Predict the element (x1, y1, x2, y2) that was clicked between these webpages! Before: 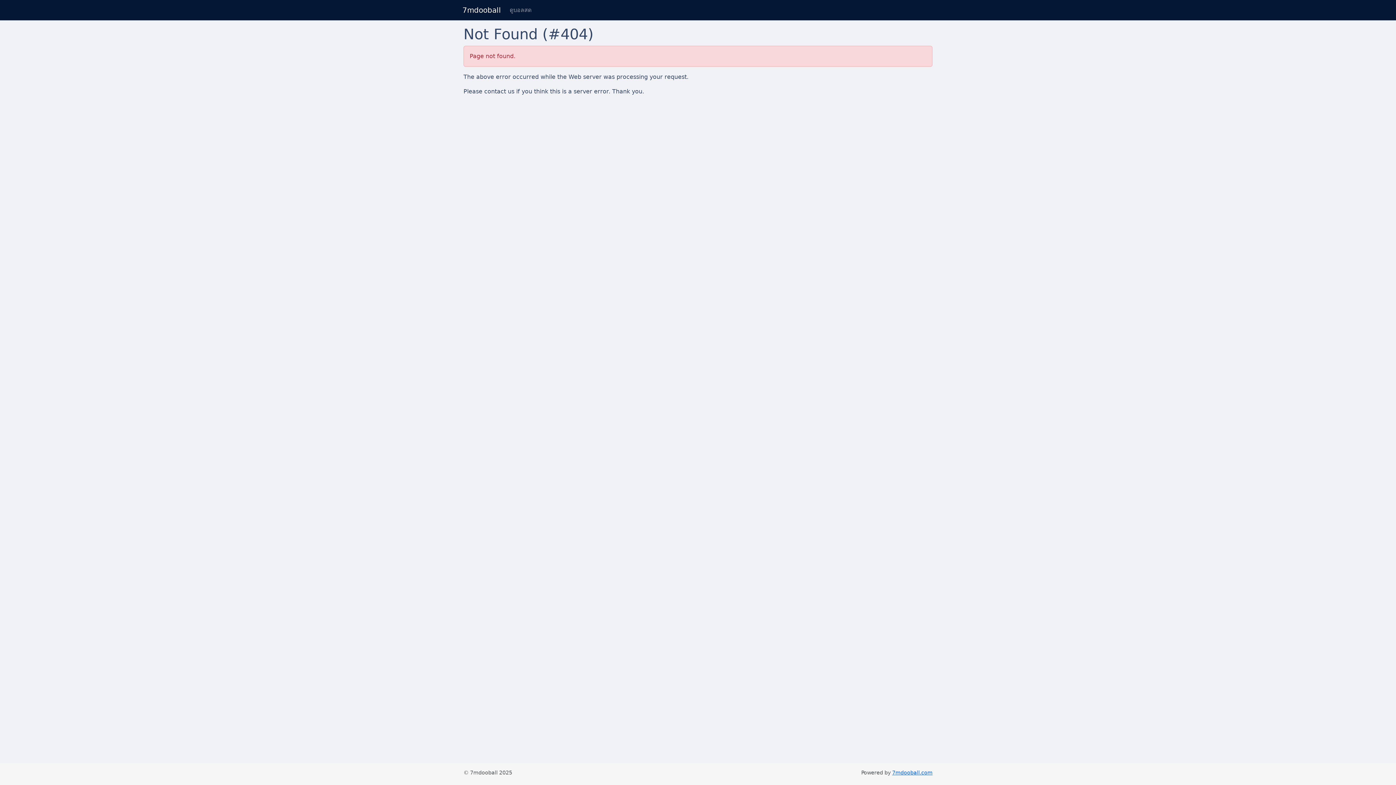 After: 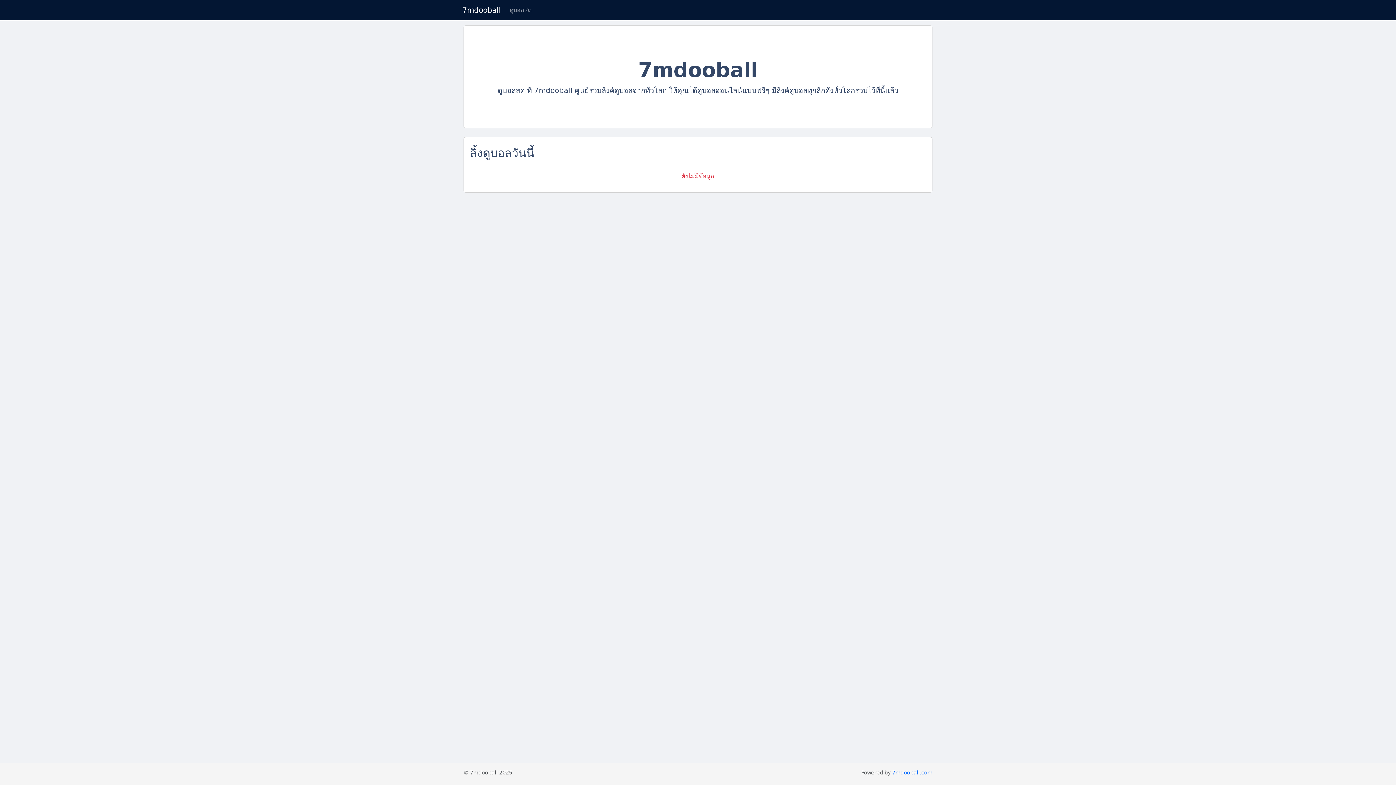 Action: bbox: (892, 770, 932, 776) label: 7mdooball.com